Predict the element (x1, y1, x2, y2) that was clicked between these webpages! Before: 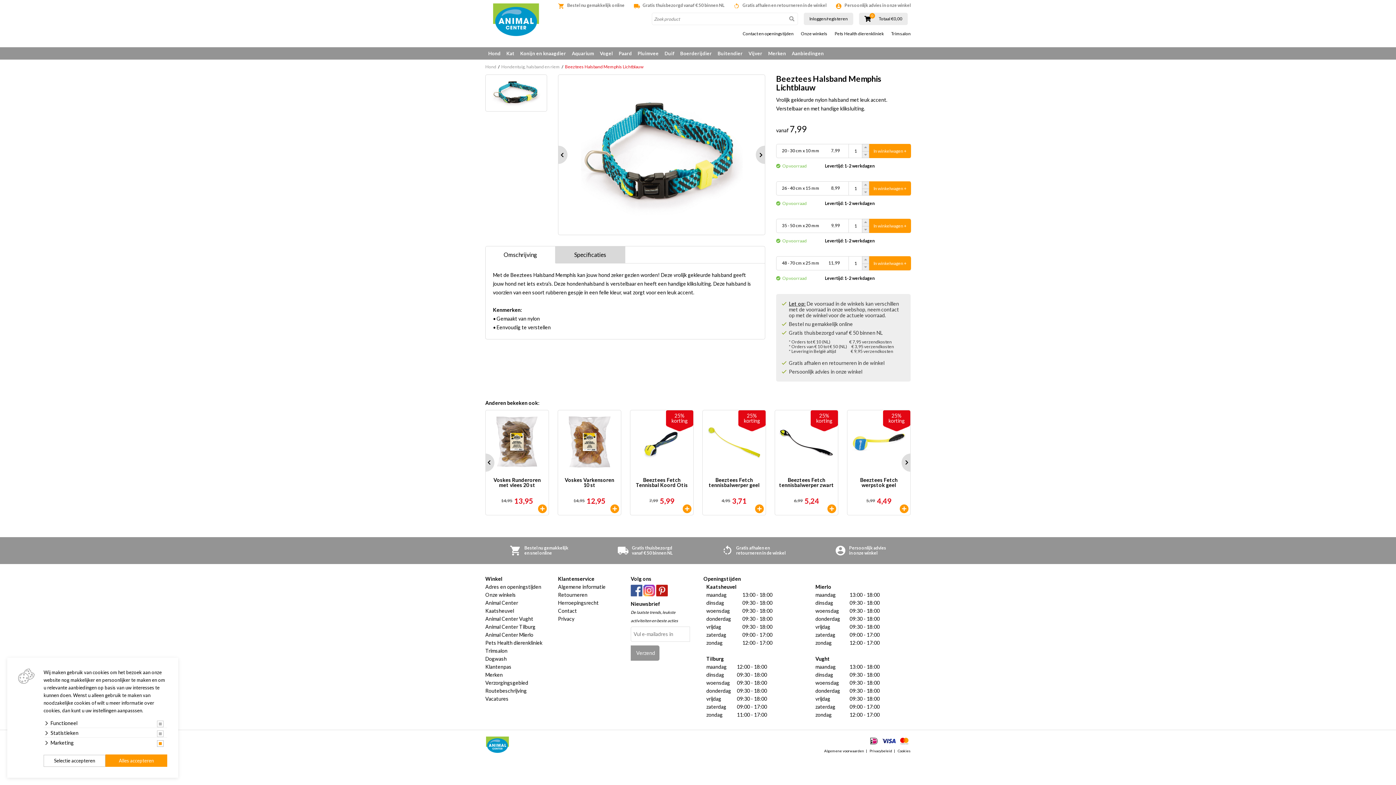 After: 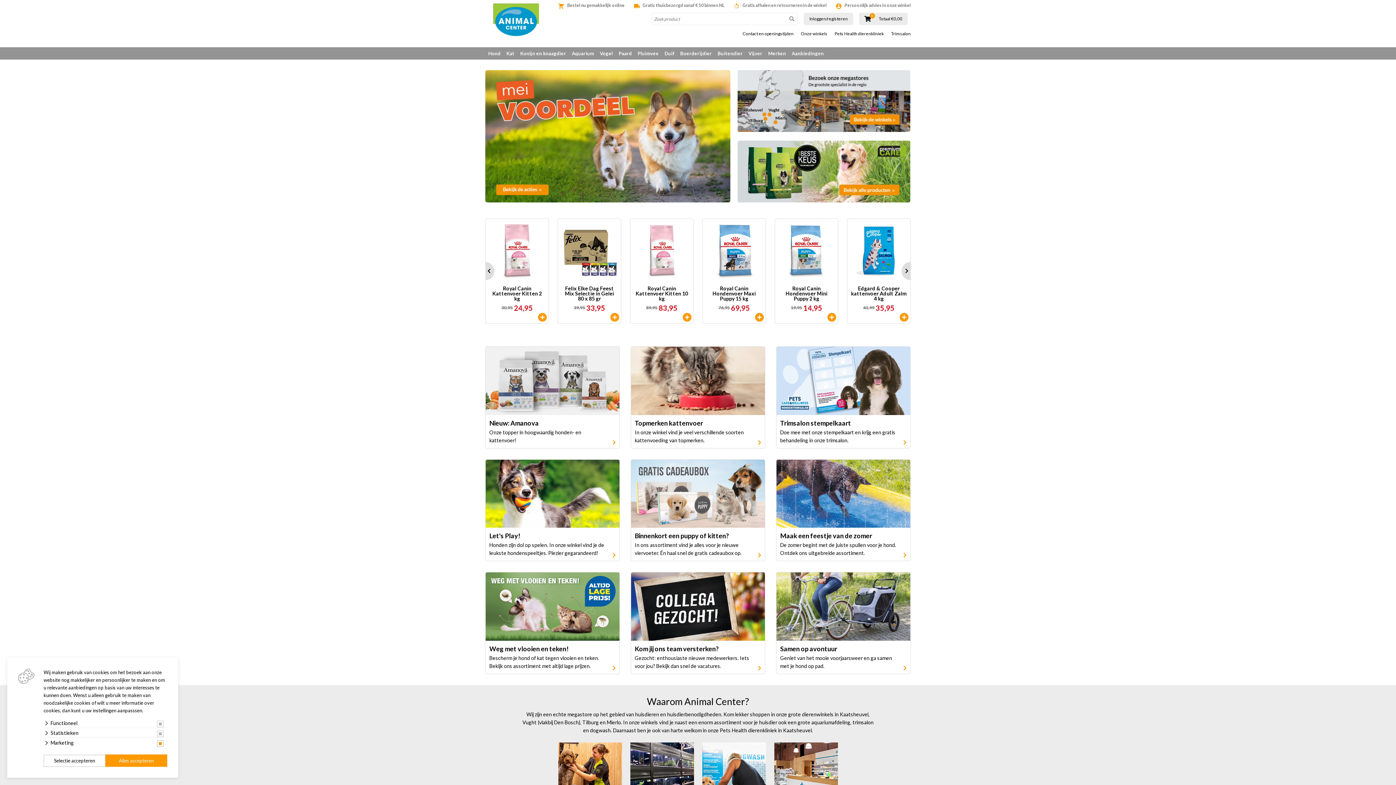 Action: bbox: (485, 742, 509, 746)